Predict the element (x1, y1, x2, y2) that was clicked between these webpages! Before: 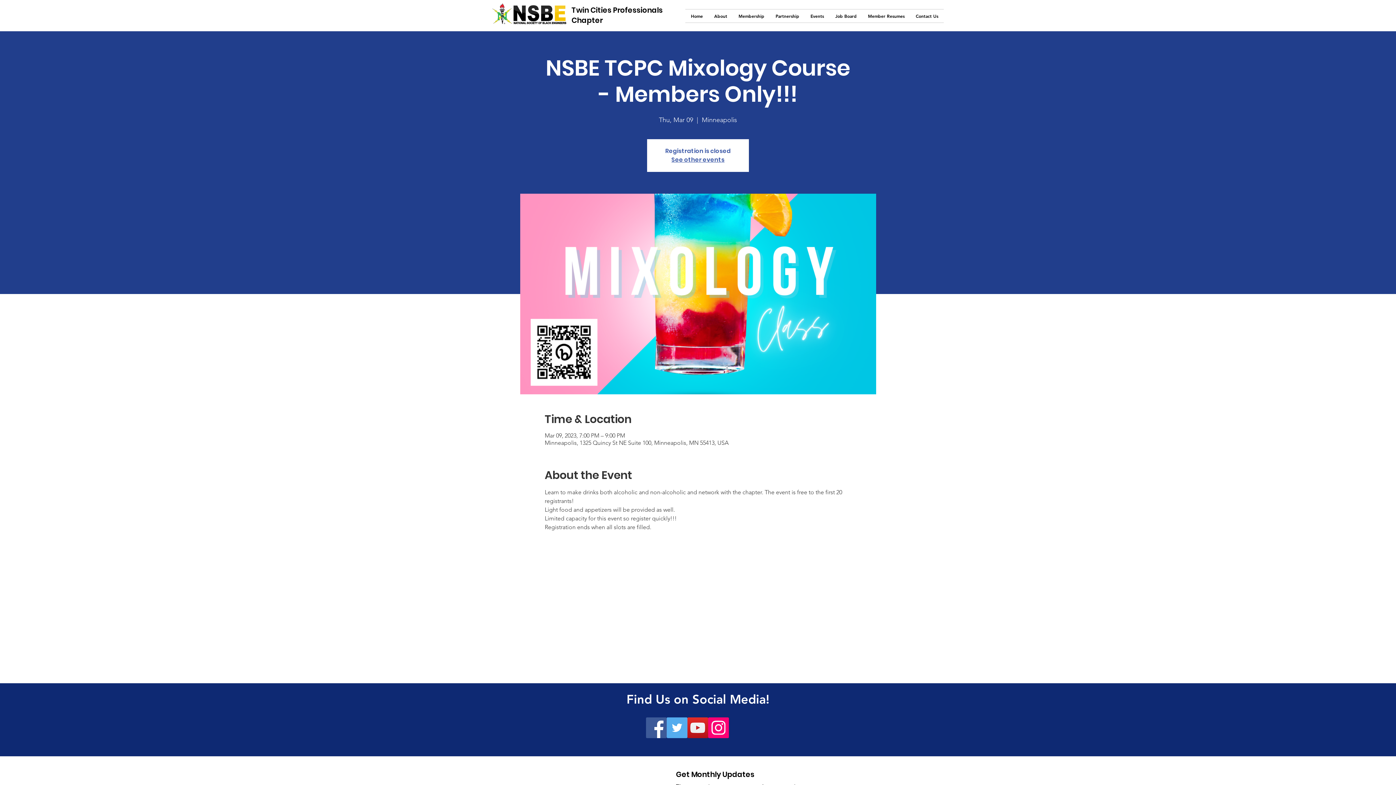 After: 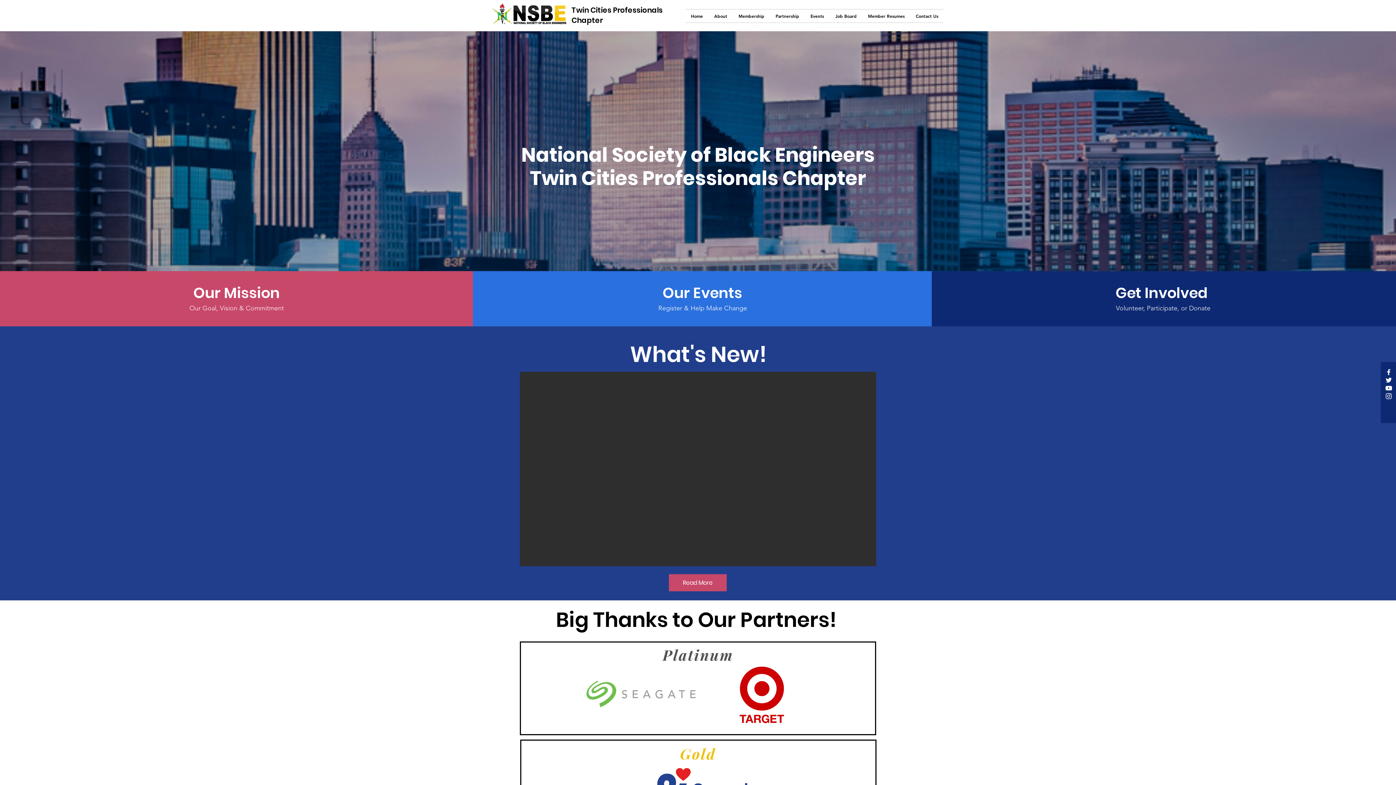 Action: bbox: (685, 9, 708, 22) label: Home